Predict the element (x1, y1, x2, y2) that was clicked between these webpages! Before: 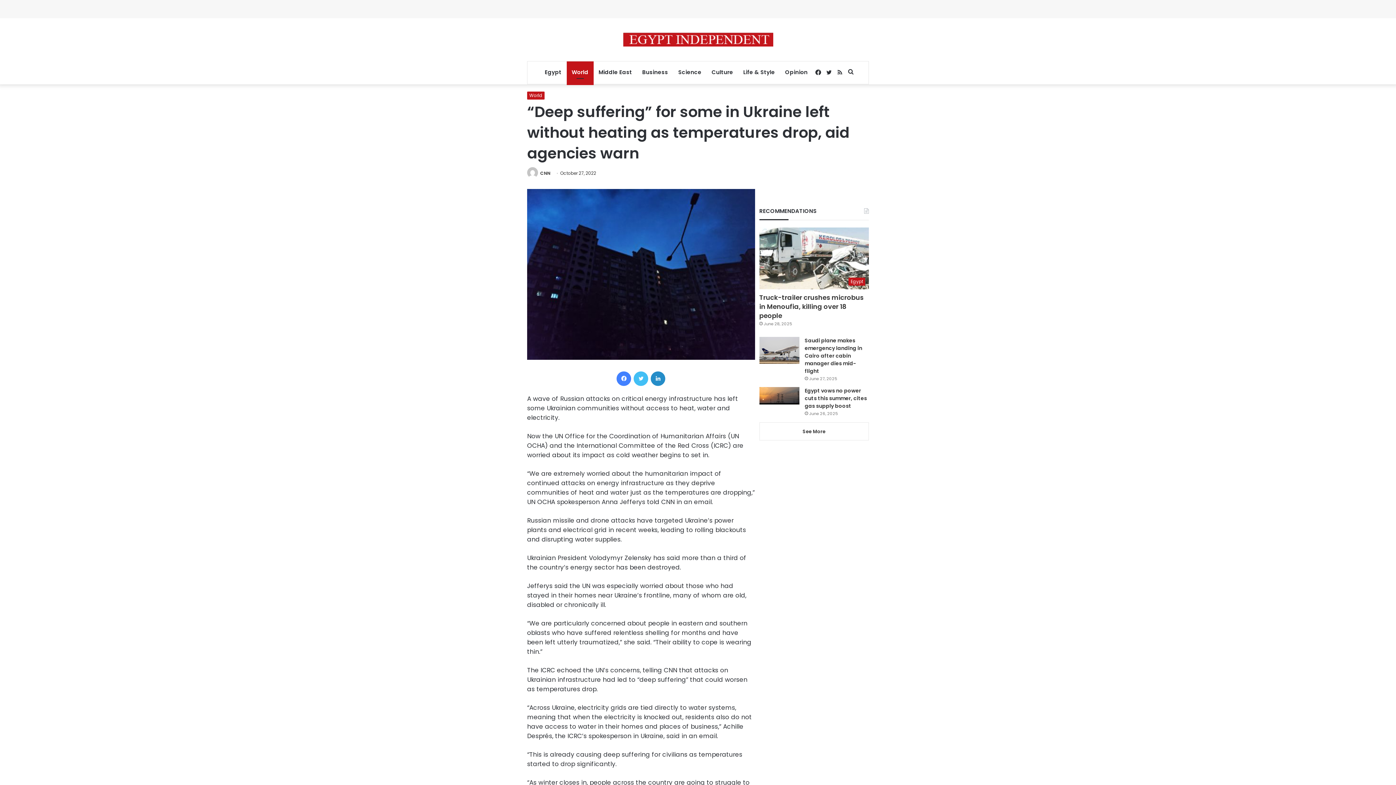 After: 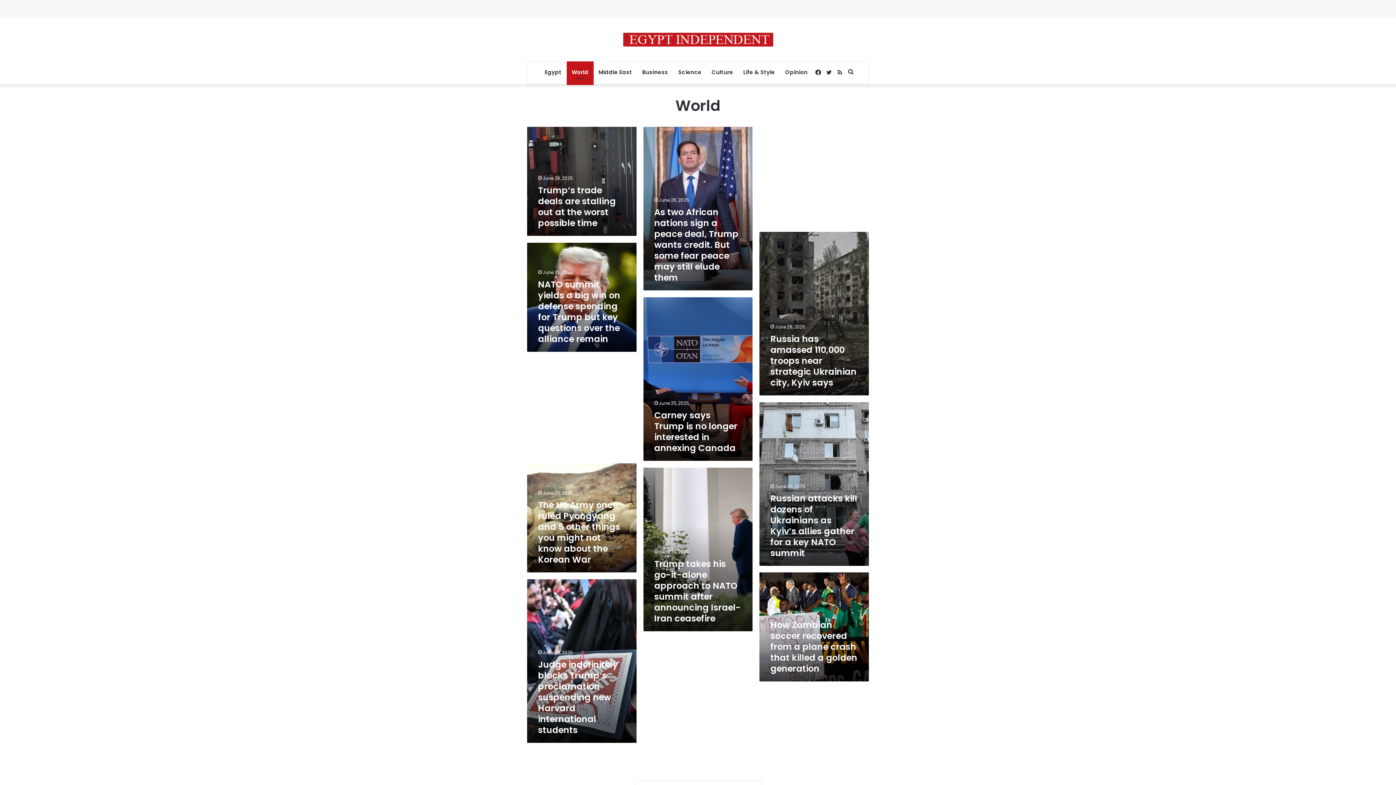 Action: bbox: (566, 61, 593, 83) label: World